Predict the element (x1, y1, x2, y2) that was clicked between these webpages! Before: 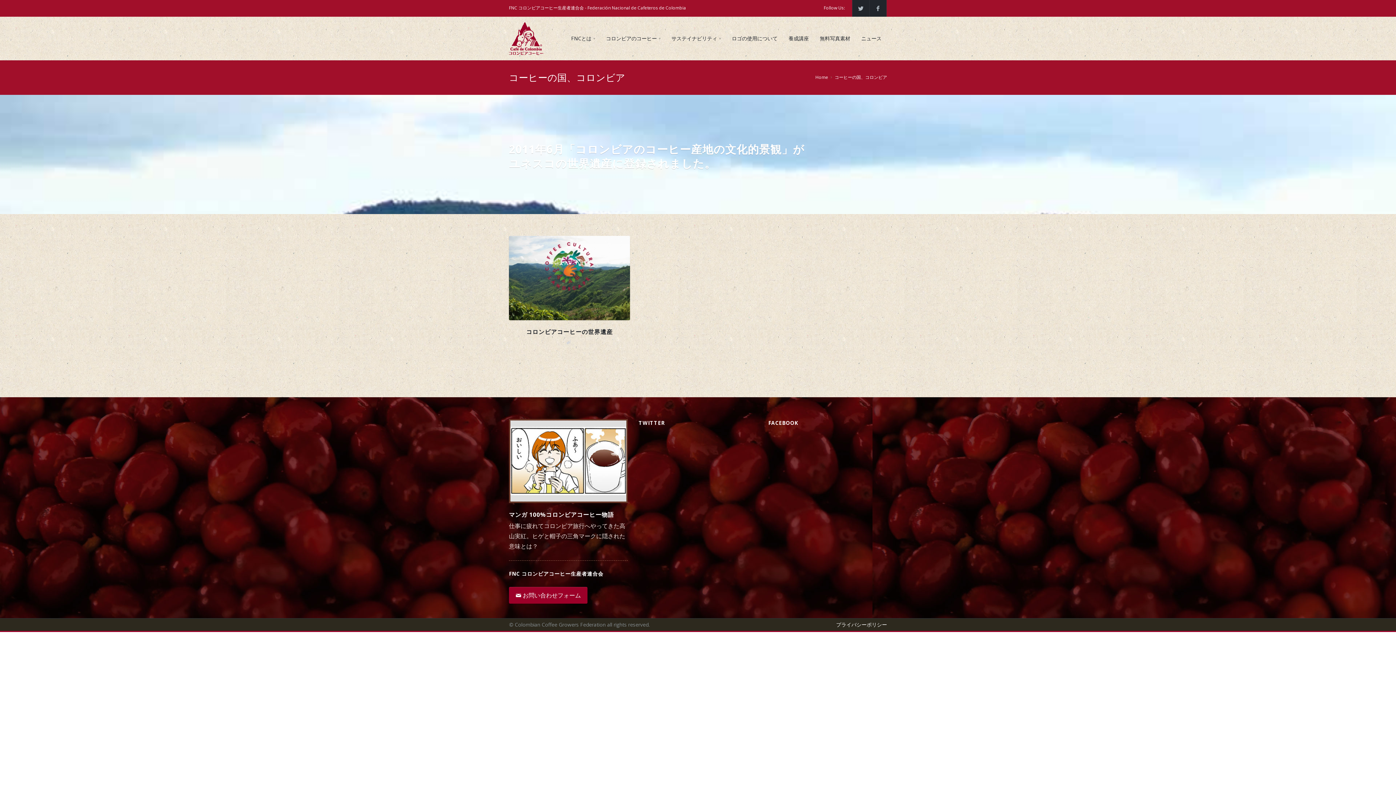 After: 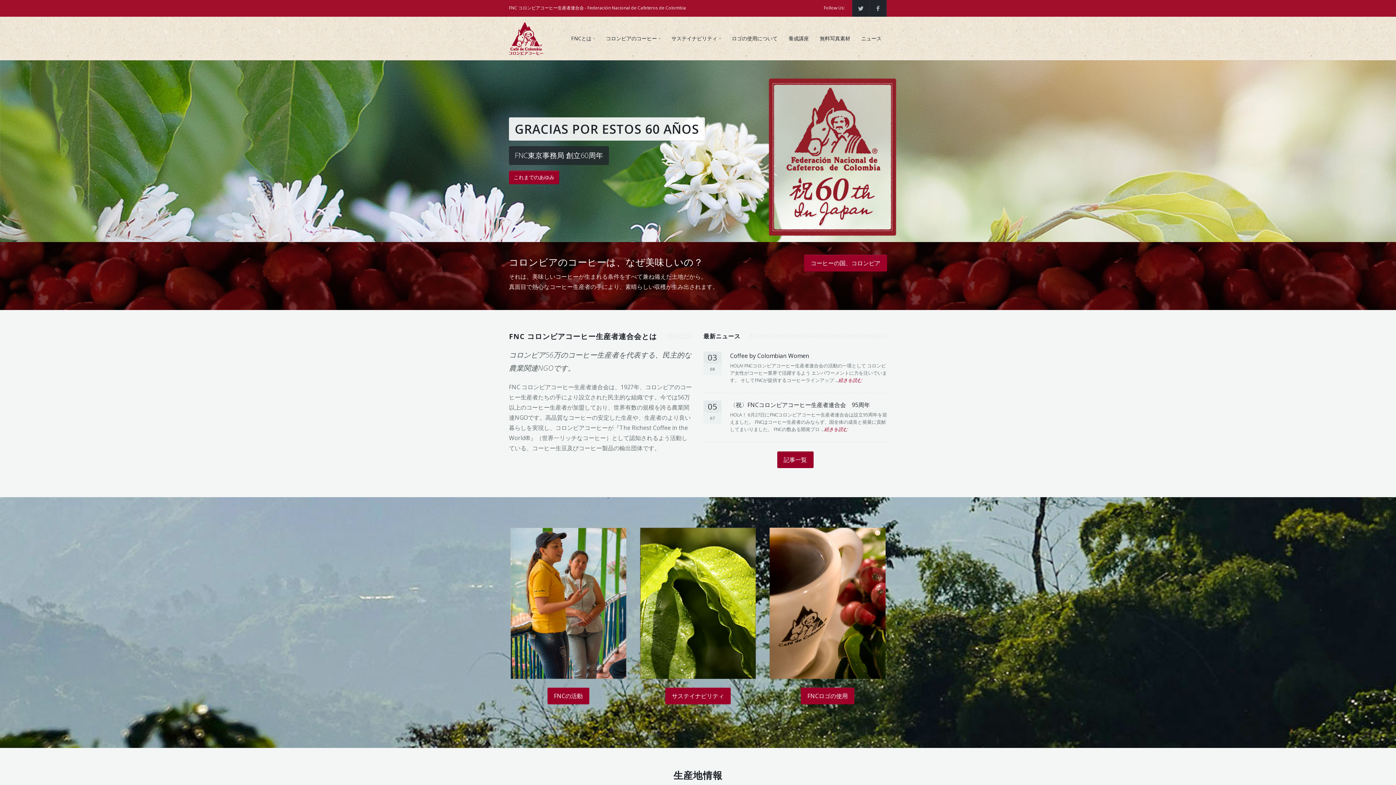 Action: label: Home bbox: (815, 74, 828, 80)